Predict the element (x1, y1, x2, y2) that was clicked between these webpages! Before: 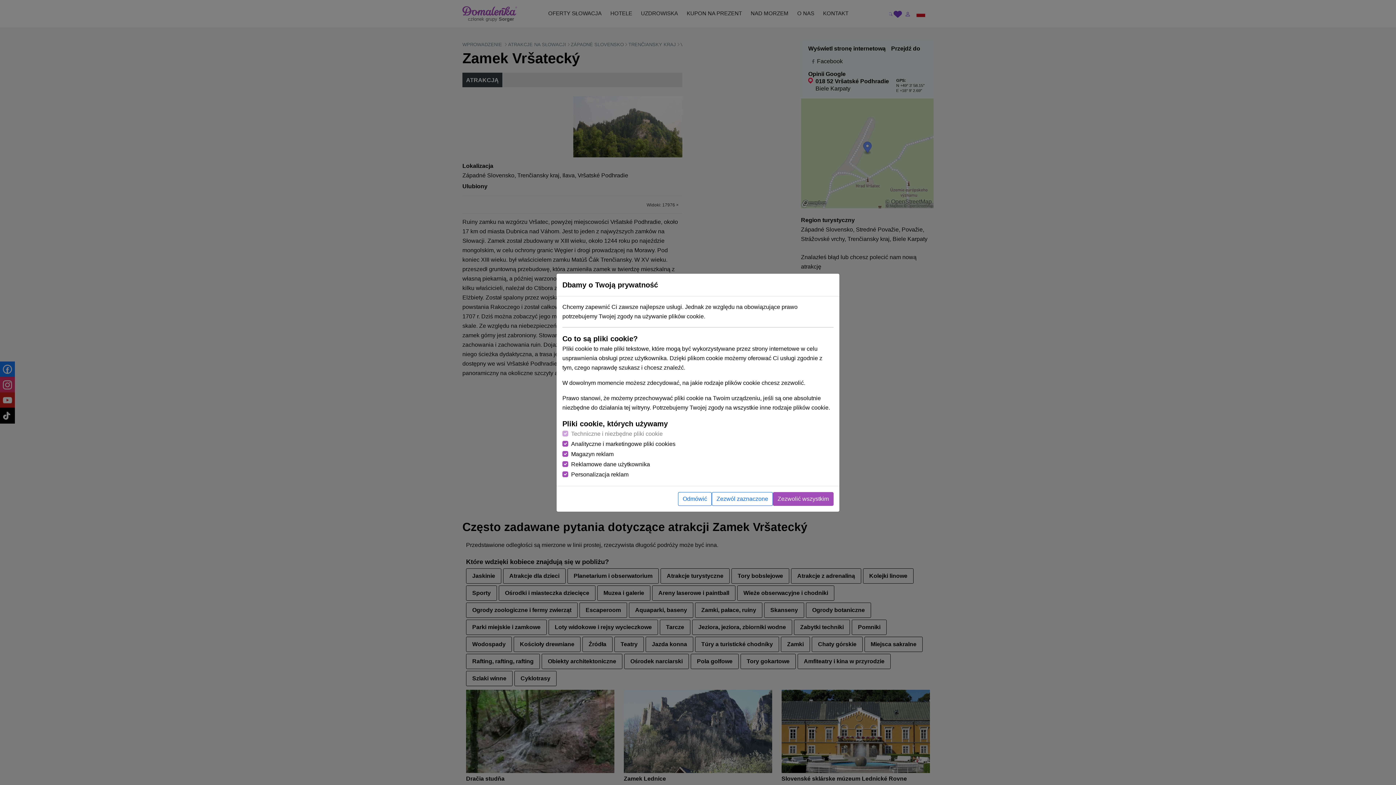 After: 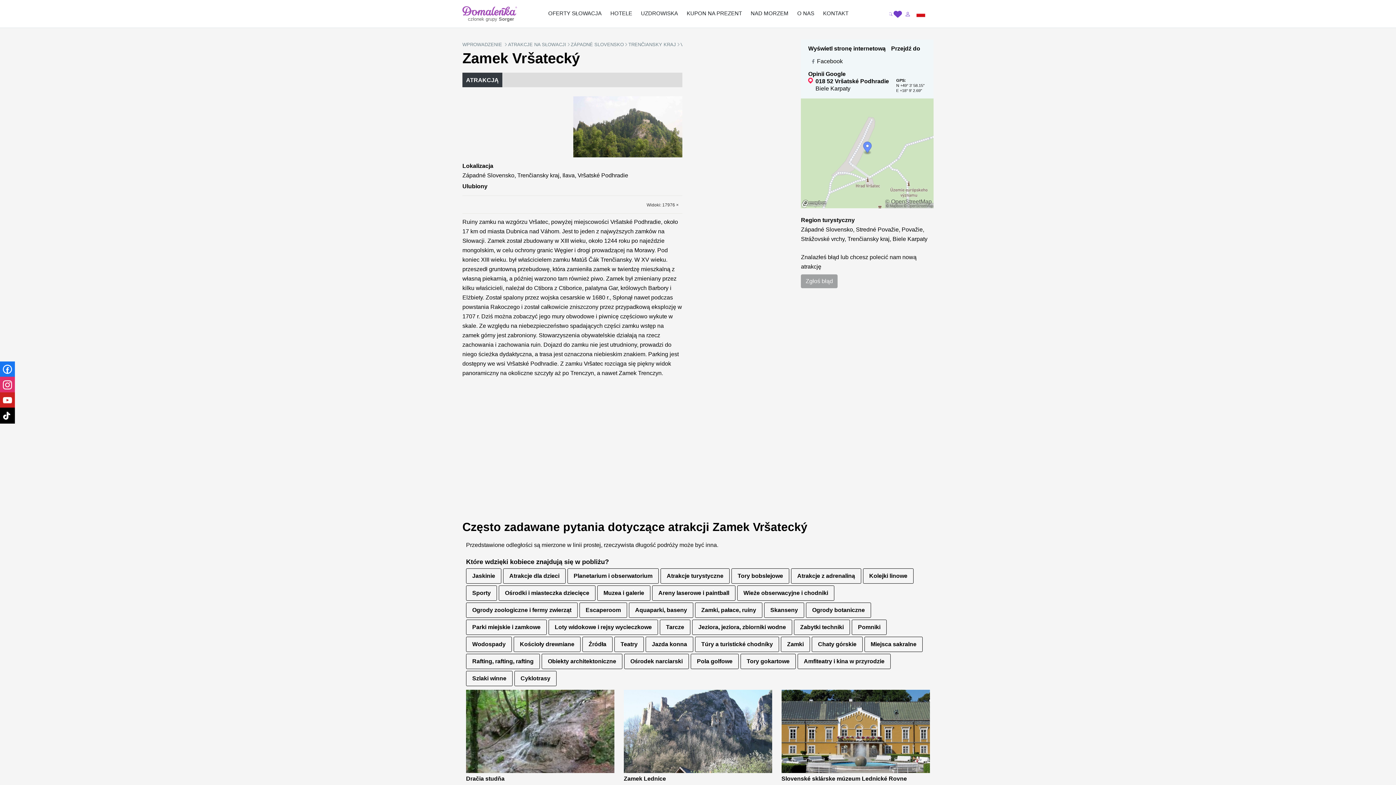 Action: bbox: (678, 492, 712, 506) label: Odmówić